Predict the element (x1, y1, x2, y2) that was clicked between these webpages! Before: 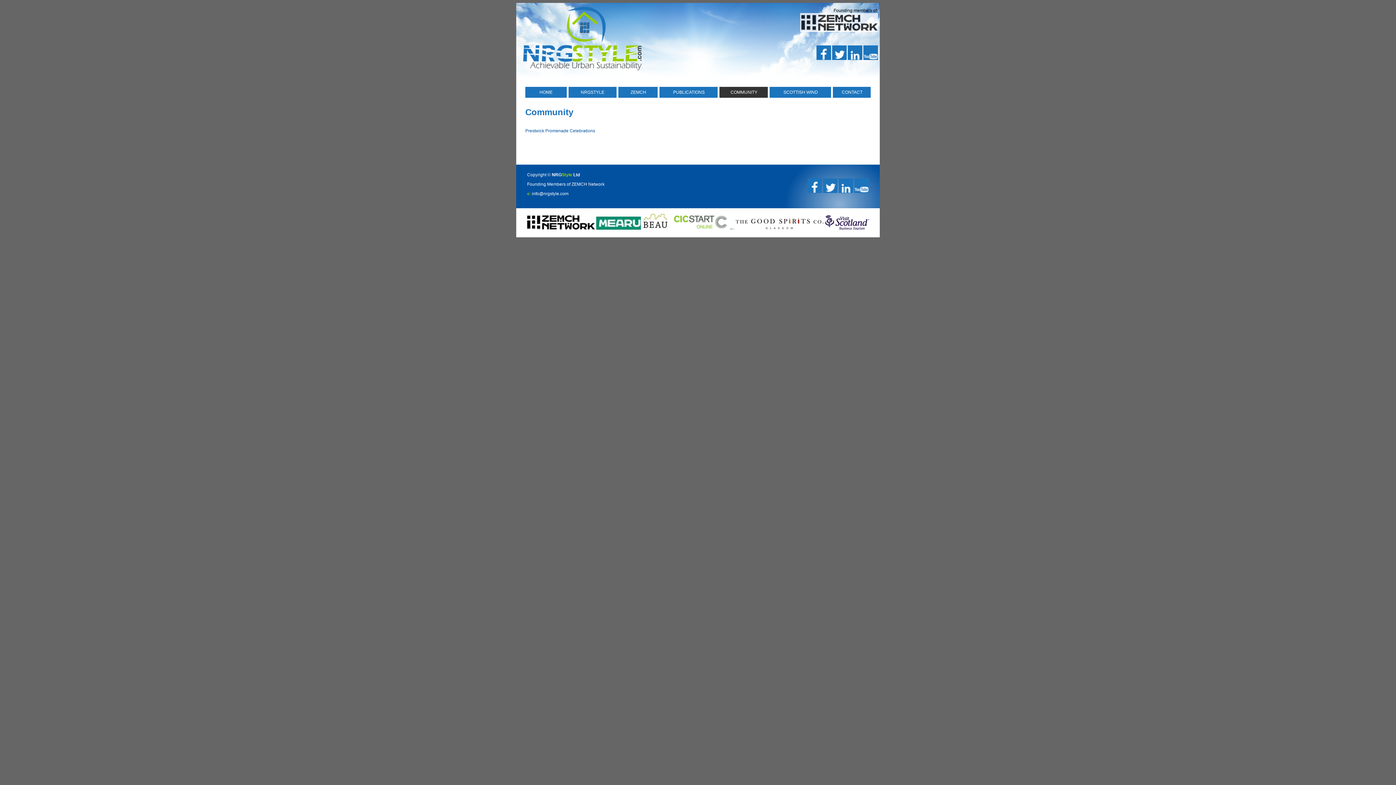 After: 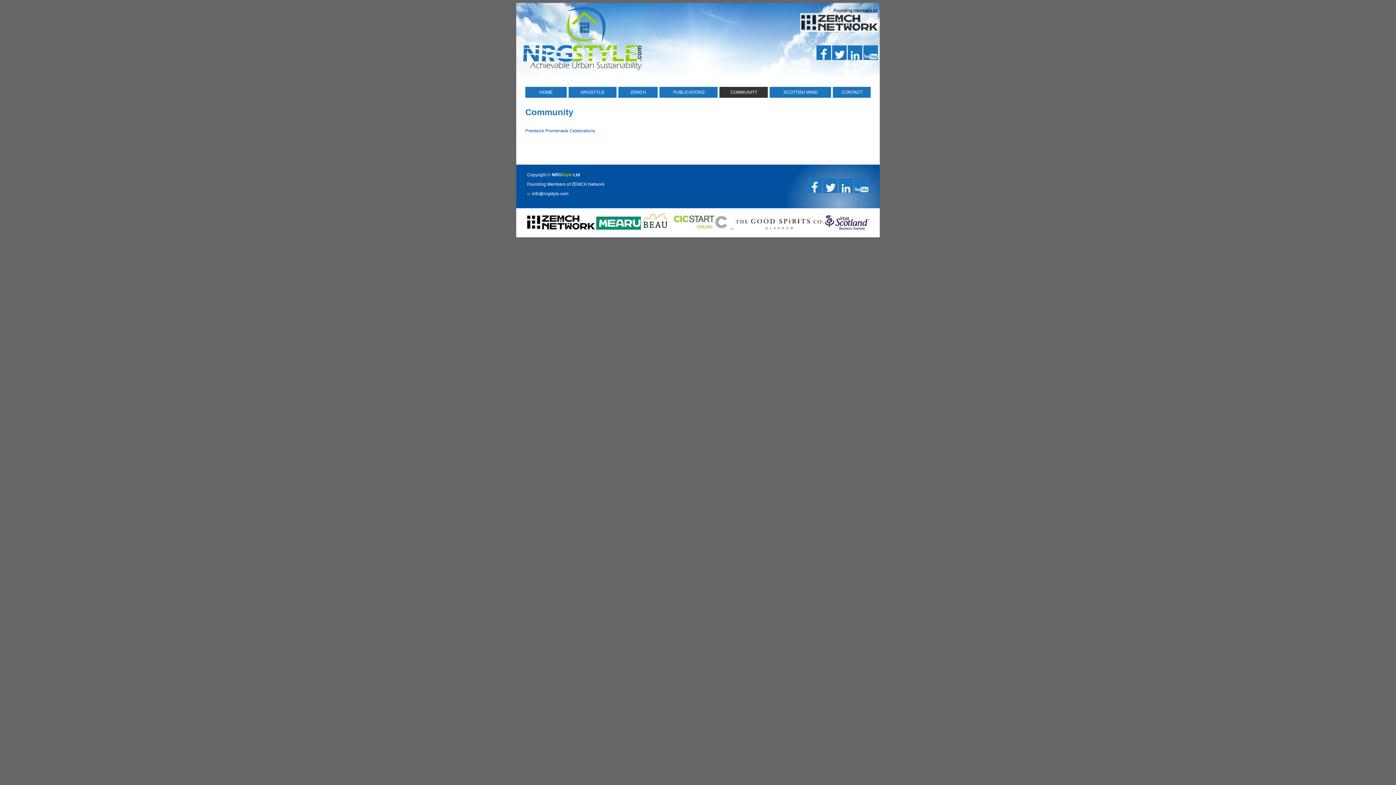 Action: bbox: (526, 225, 595, 230)